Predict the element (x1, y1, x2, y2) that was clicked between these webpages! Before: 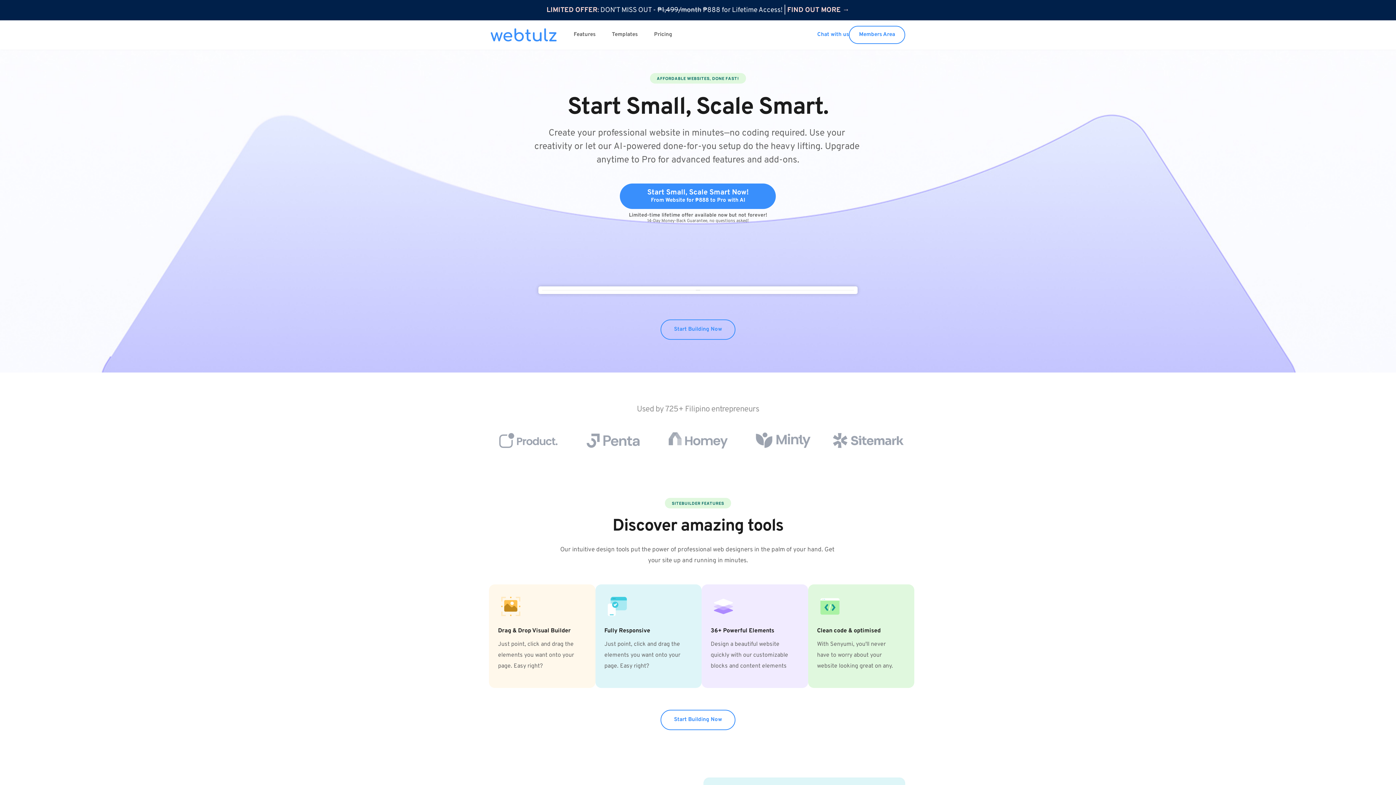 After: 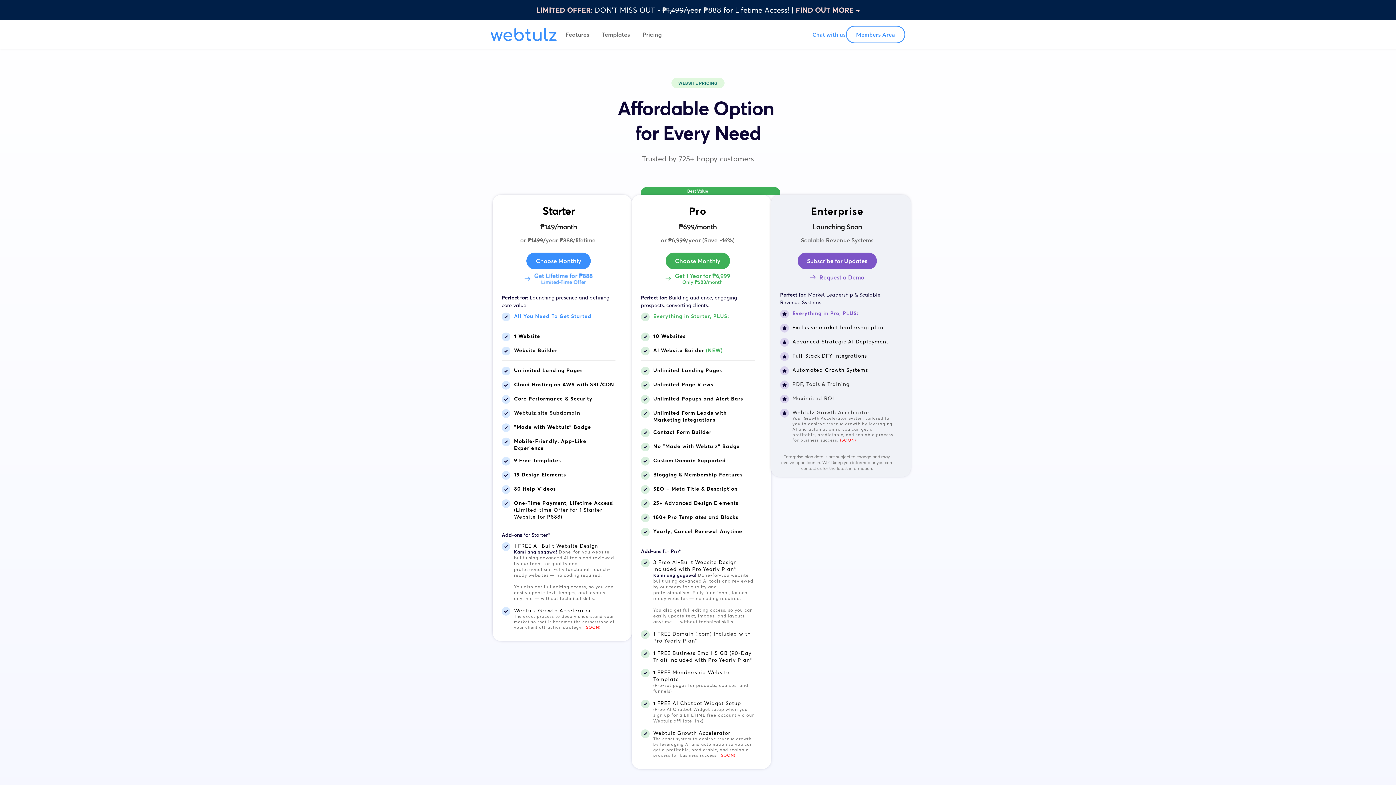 Action: label: Start Small, Scale Smart Now!
From Website for ₱888 to Pro with AI bbox: (620, 183, 776, 209)